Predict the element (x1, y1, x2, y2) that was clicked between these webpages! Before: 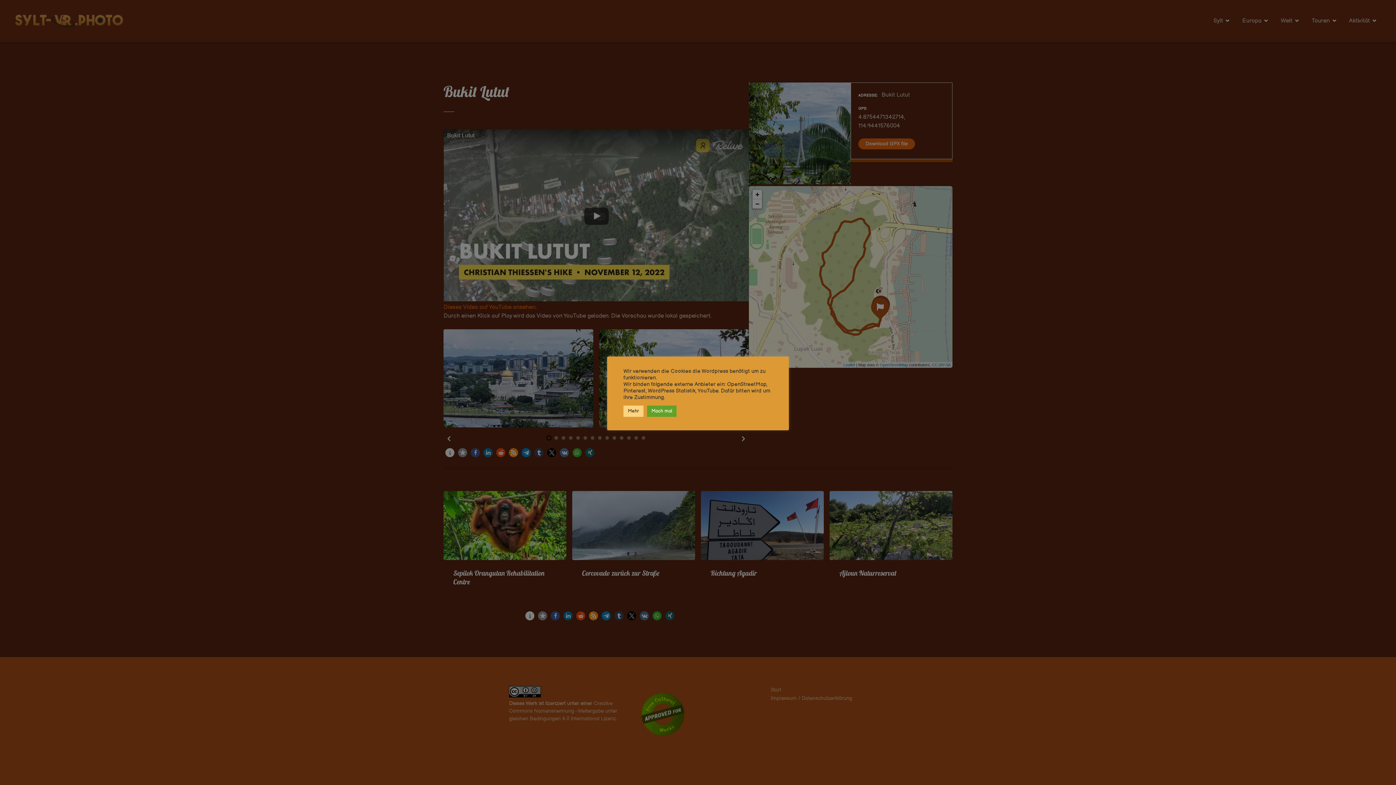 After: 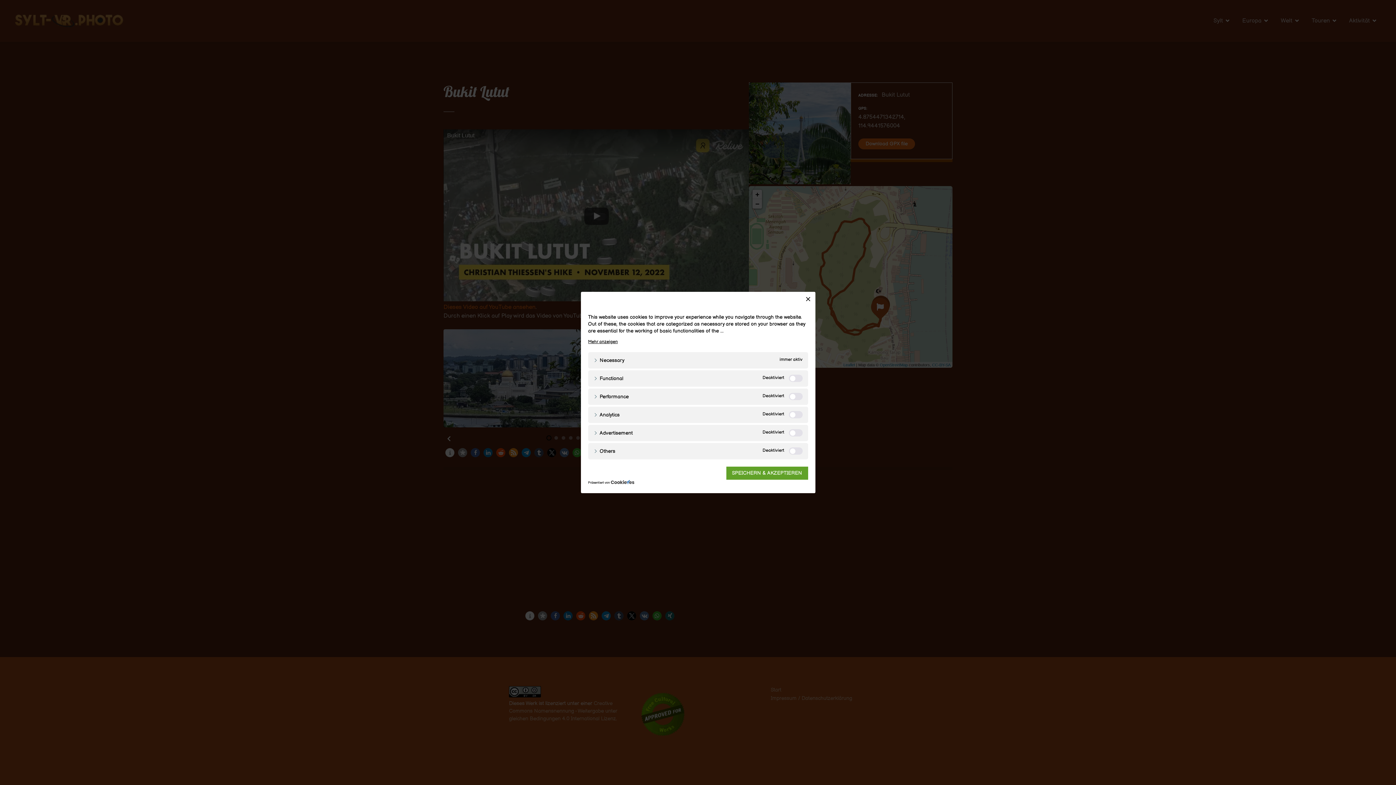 Action: label: Mehr bbox: (623, 405, 643, 416)